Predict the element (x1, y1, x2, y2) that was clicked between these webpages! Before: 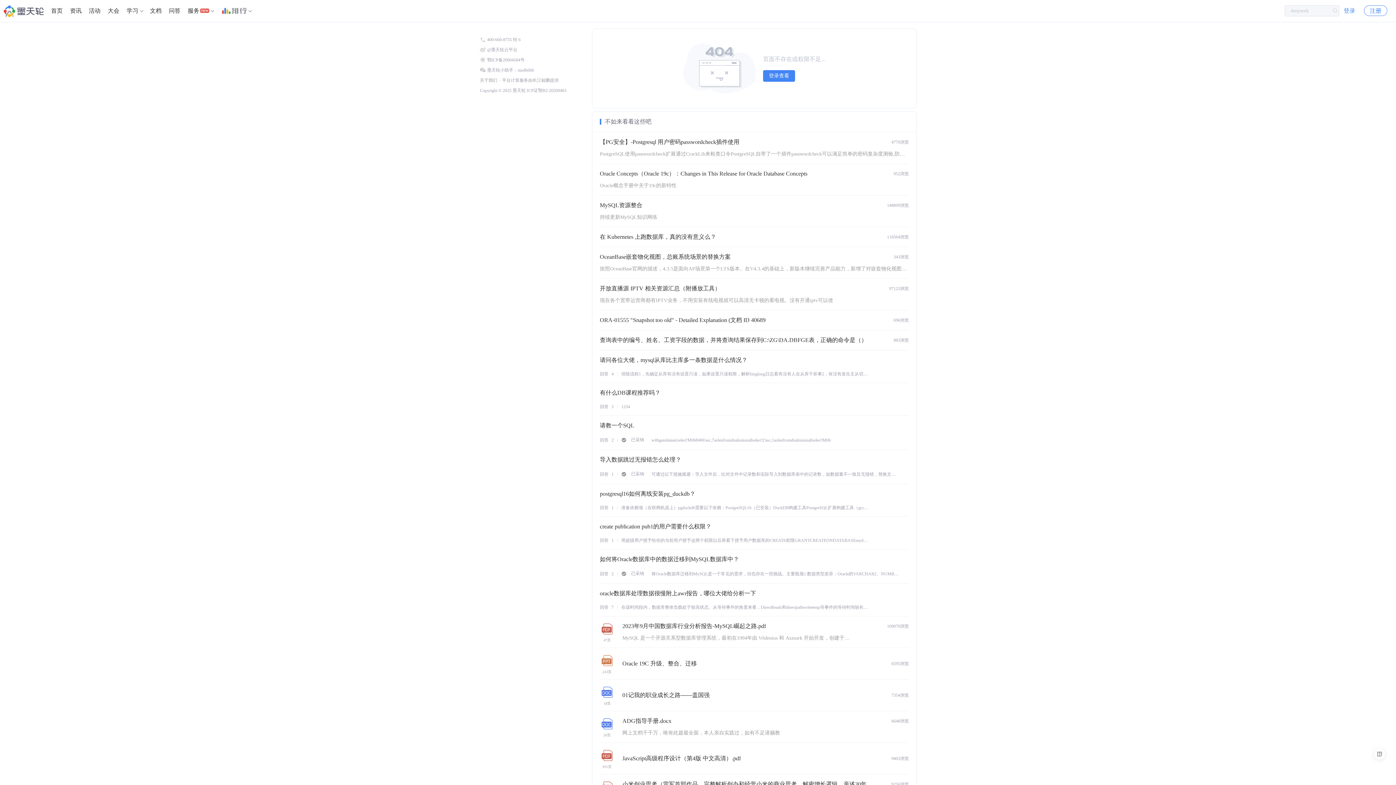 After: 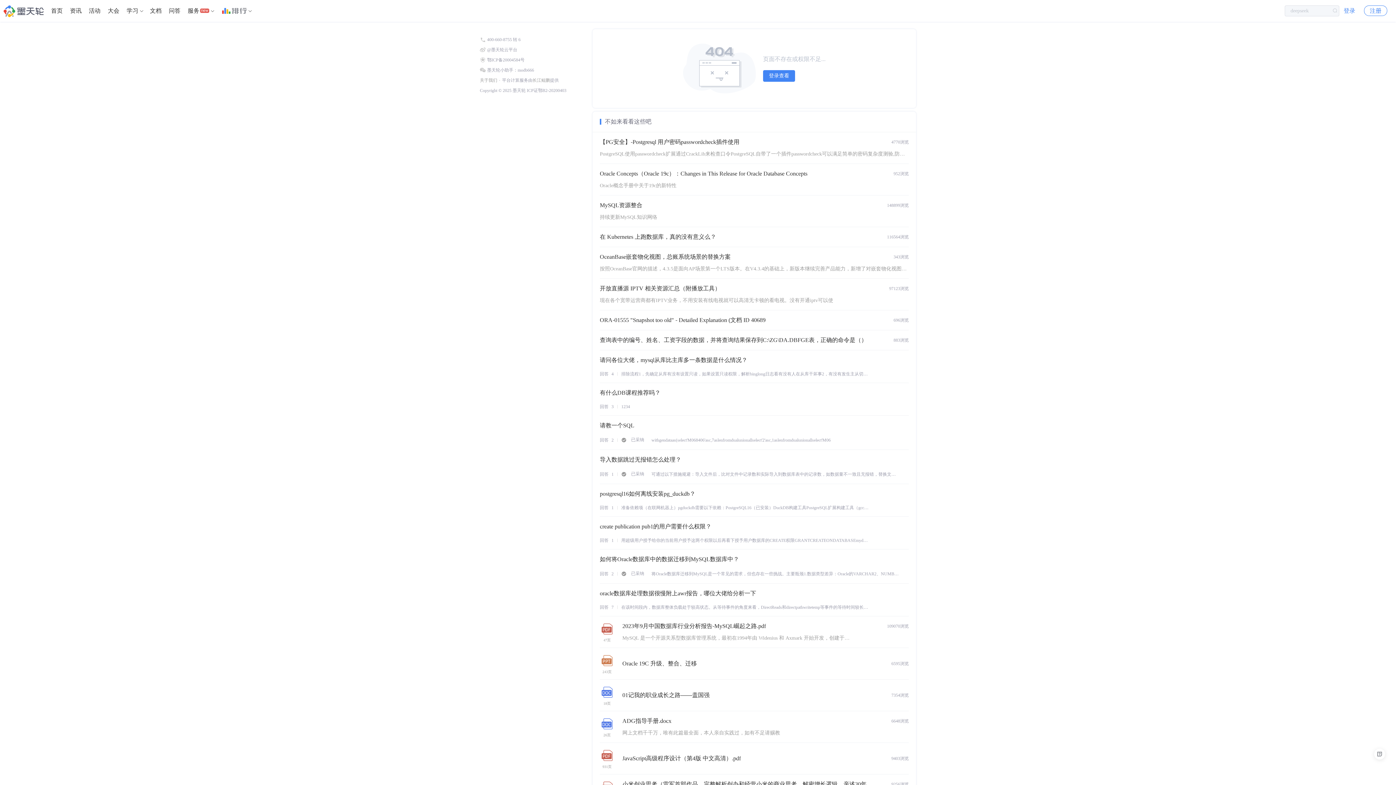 Action: bbox: (600, 680, 909, 711) label: 18页
01记我的职业成长之路——盖国强
7354浏览